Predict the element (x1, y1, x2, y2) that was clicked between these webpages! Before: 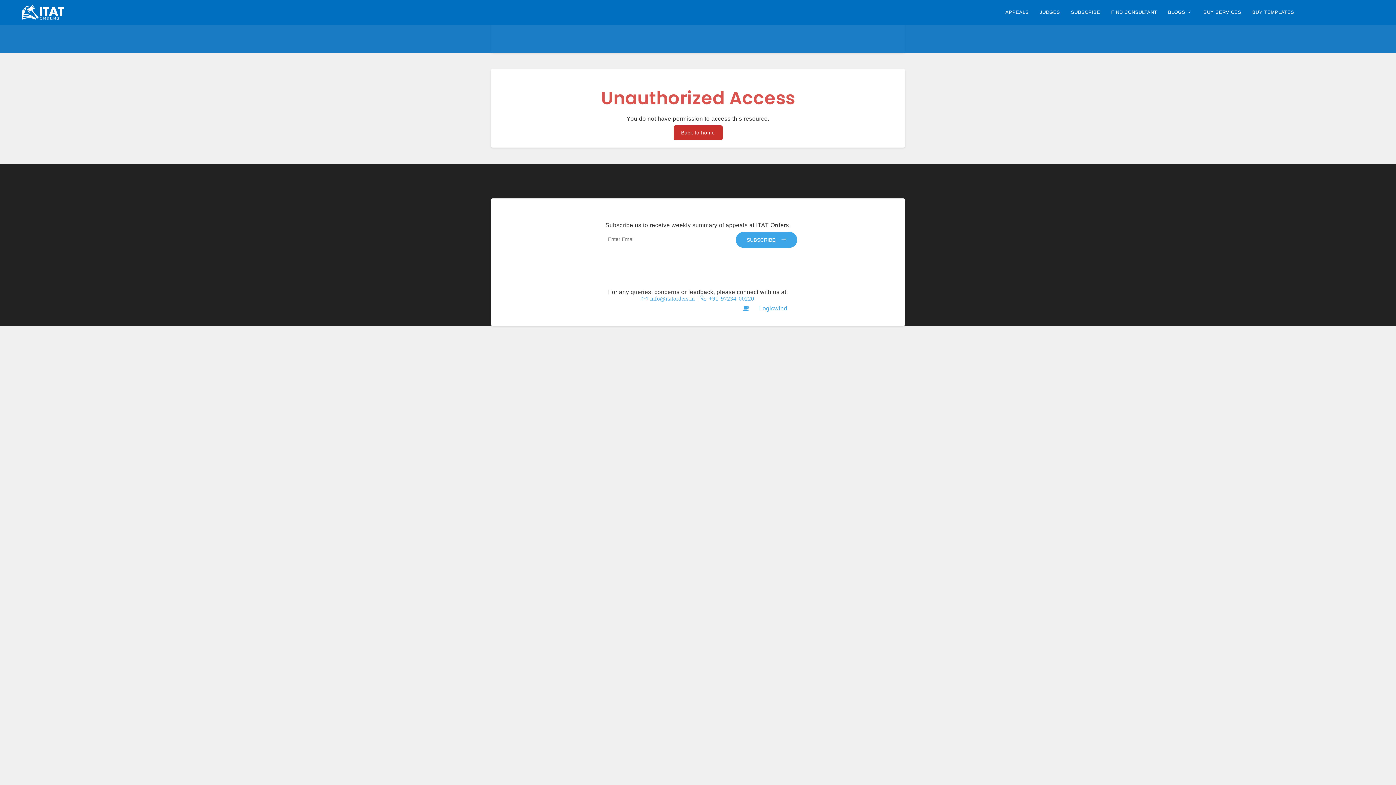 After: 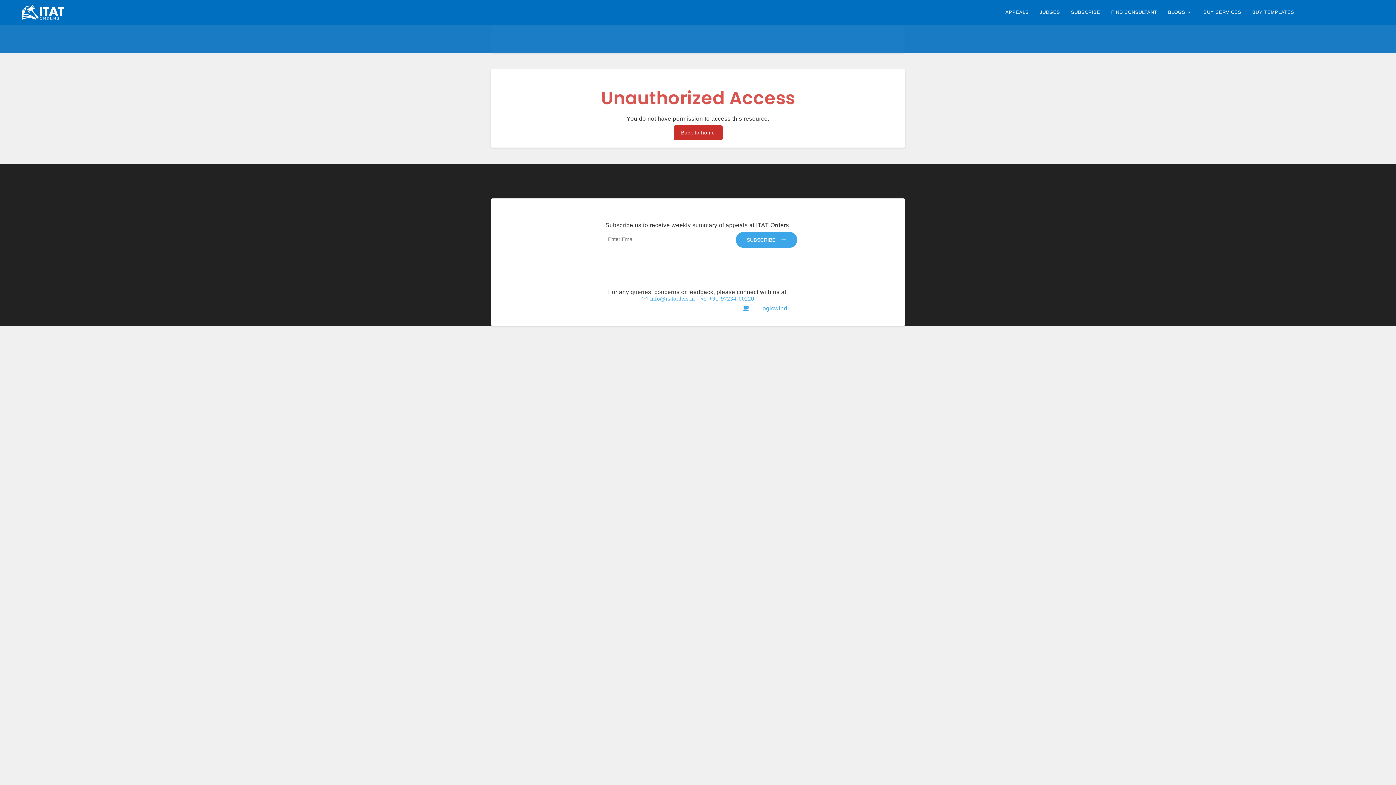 Action: label: Judges bbox: (535, 245, 553, 251)